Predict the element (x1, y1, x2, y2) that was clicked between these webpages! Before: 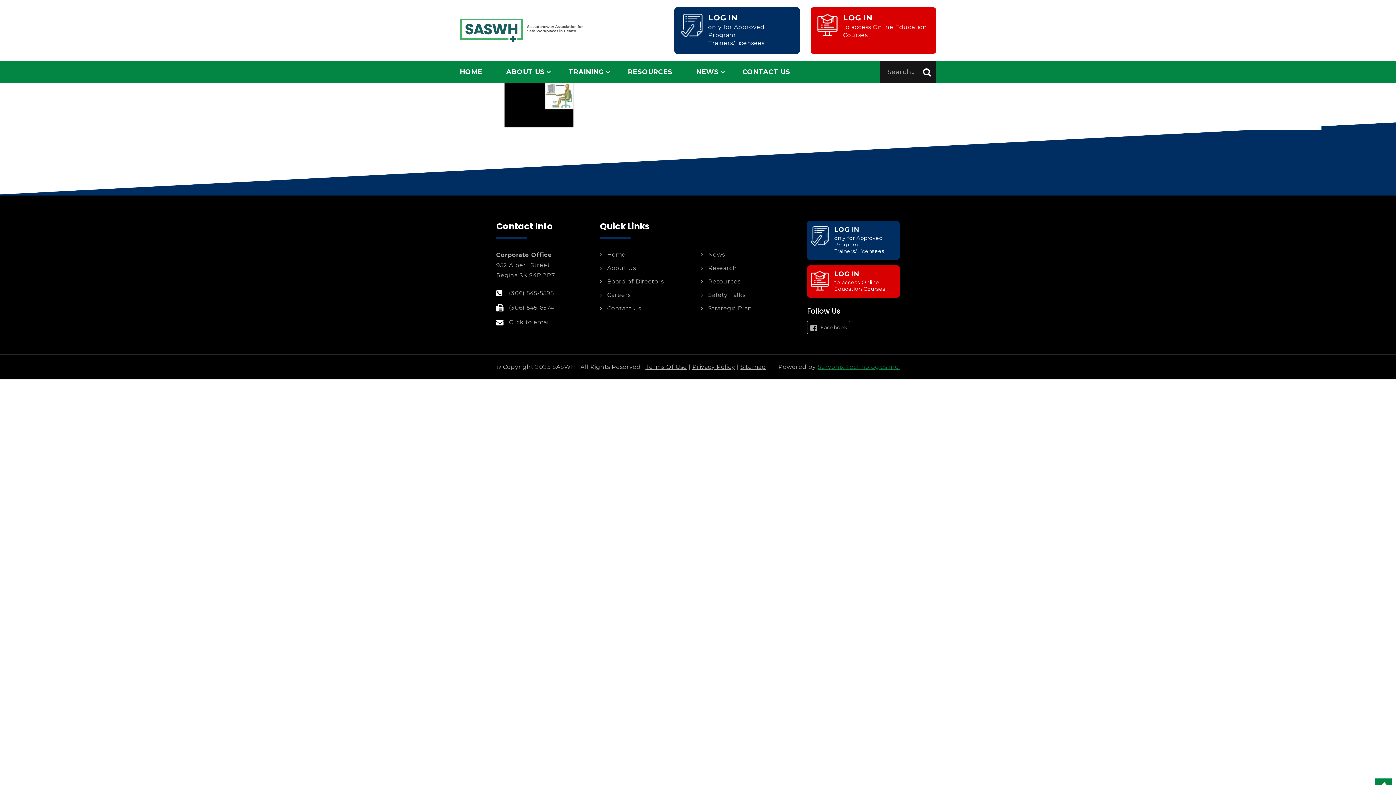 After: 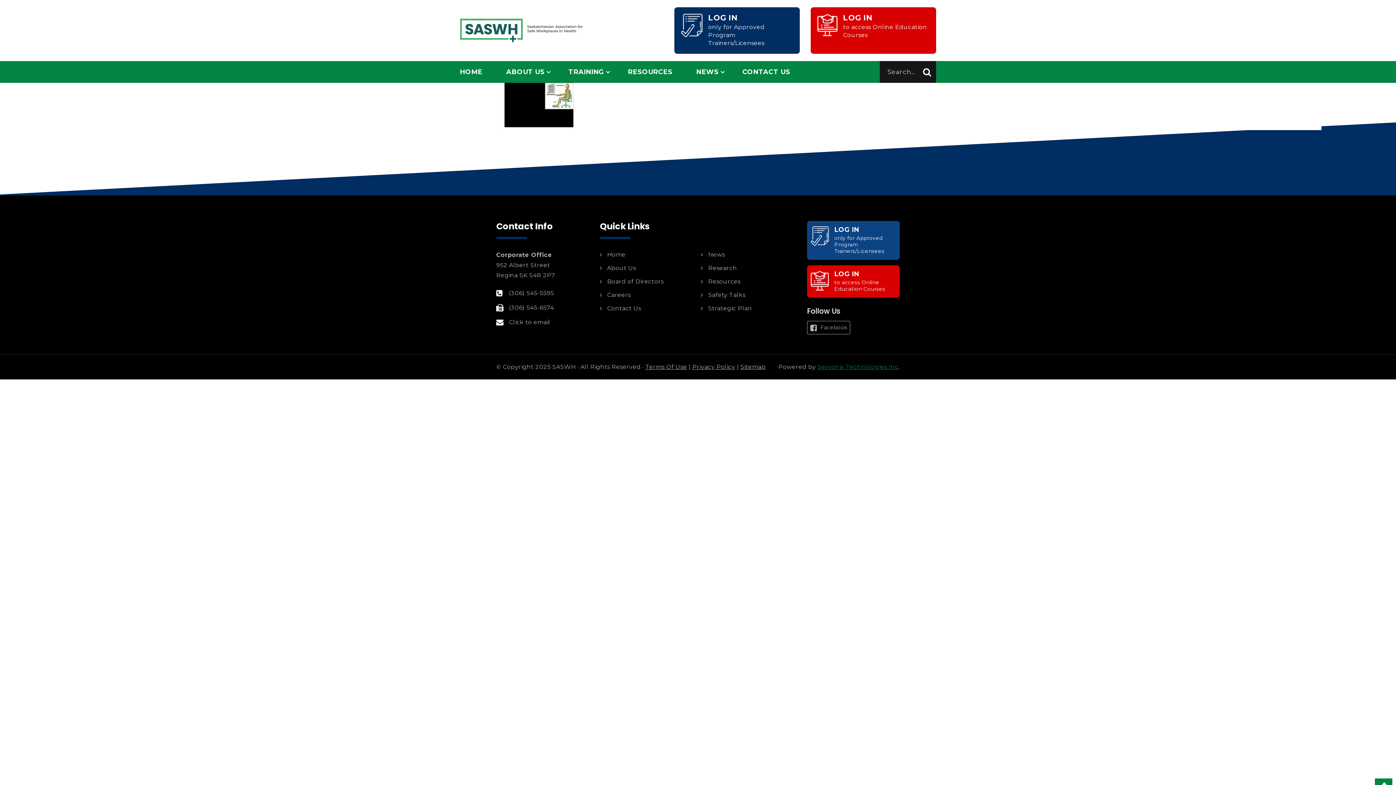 Action: bbox: (807, 221, 900, 260) label: LOG IN
only for Approved Program Trainers/Licensees